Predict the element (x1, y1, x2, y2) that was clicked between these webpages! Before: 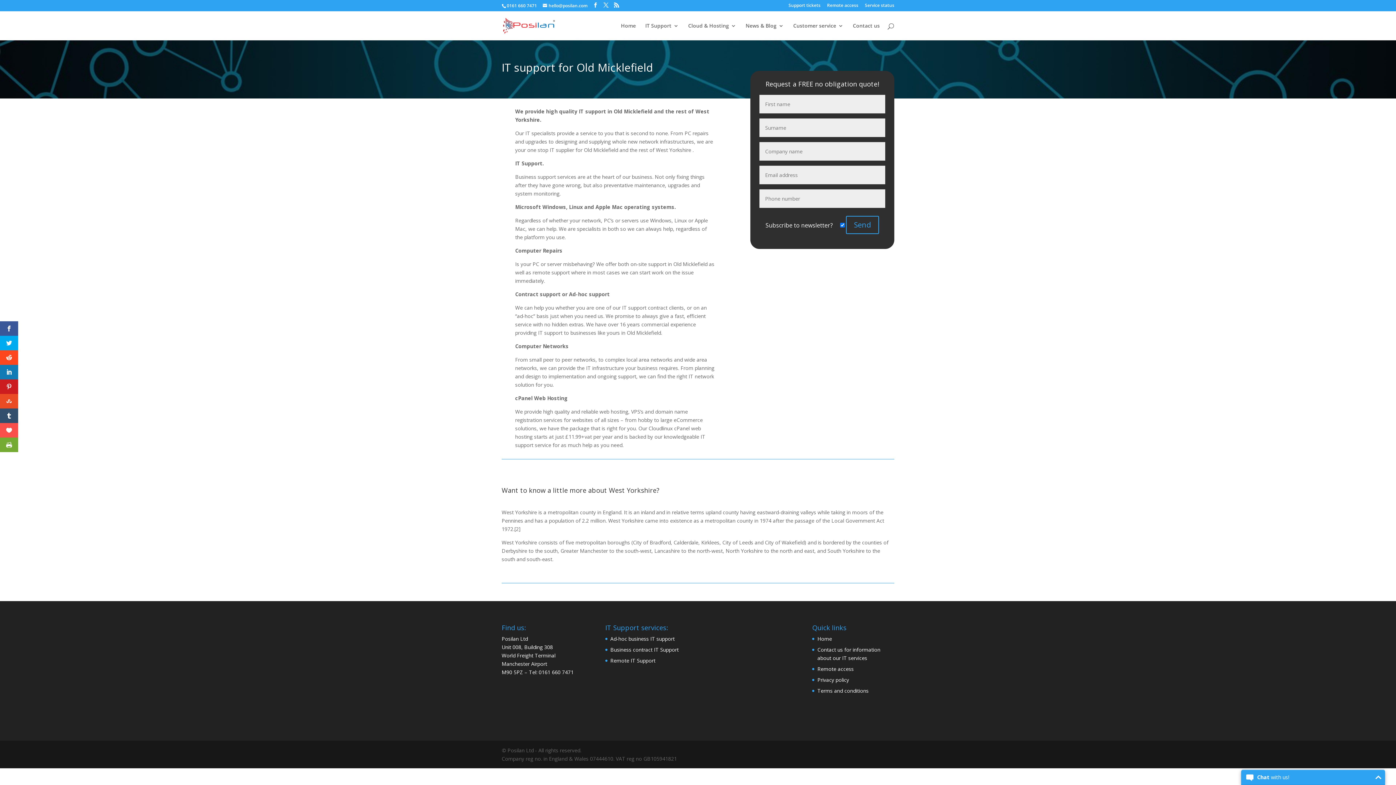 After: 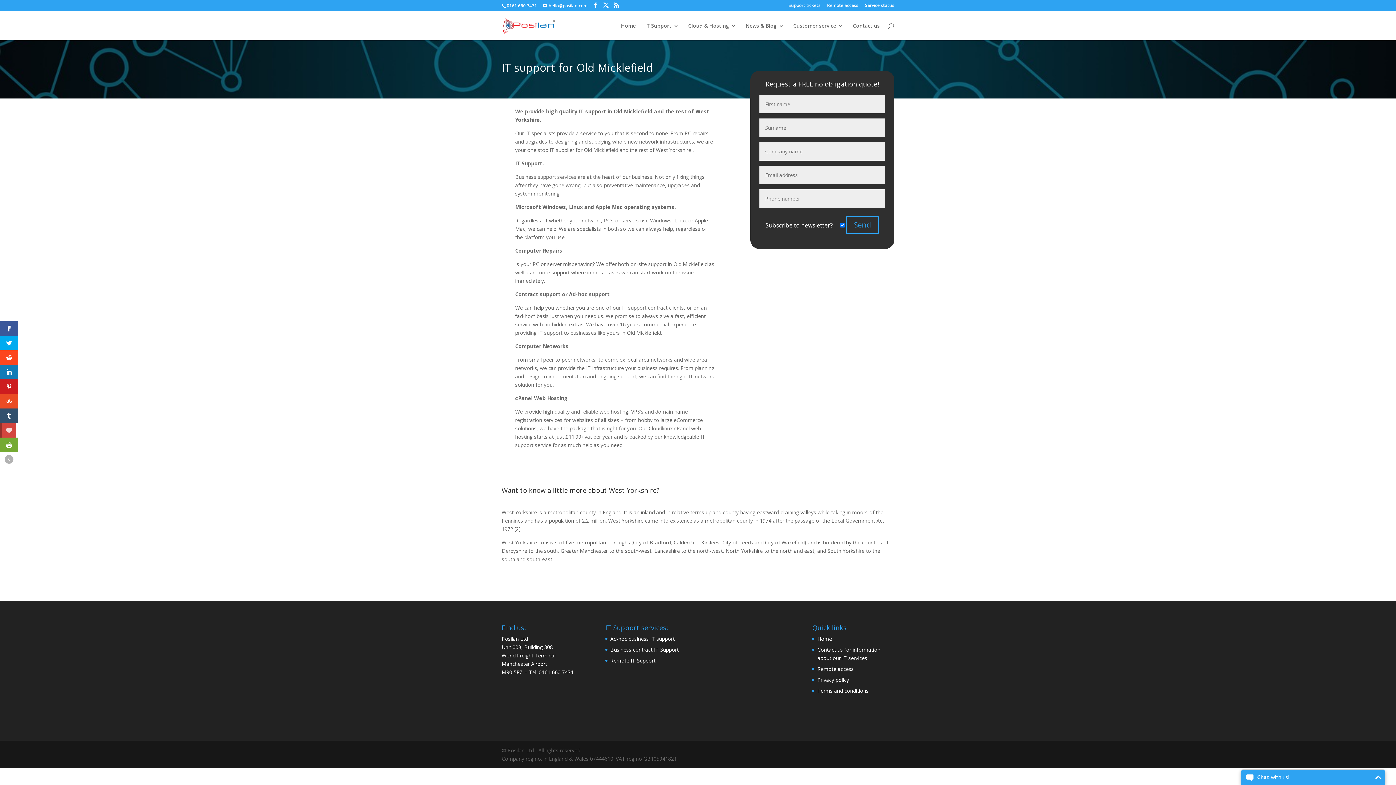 Action: bbox: (0, 423, 18, 437)